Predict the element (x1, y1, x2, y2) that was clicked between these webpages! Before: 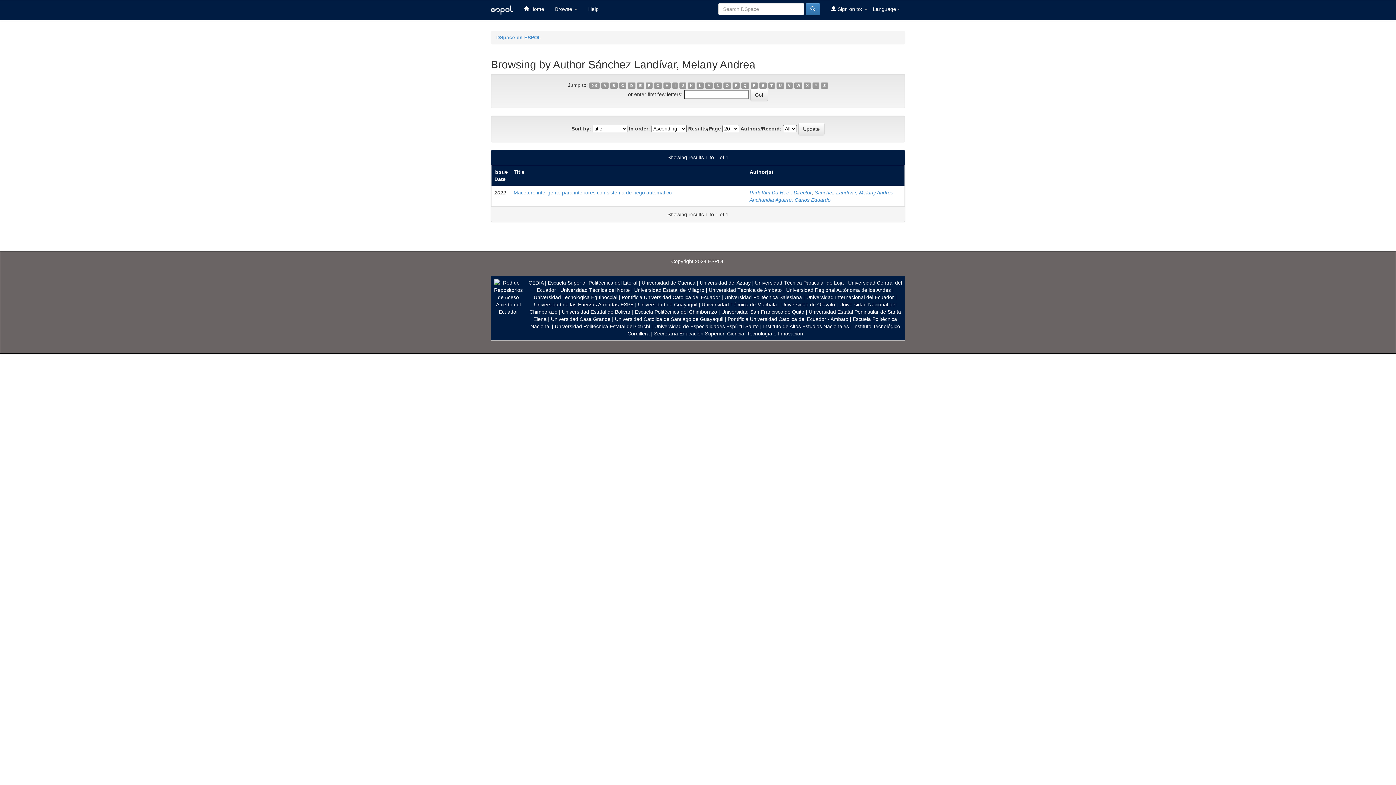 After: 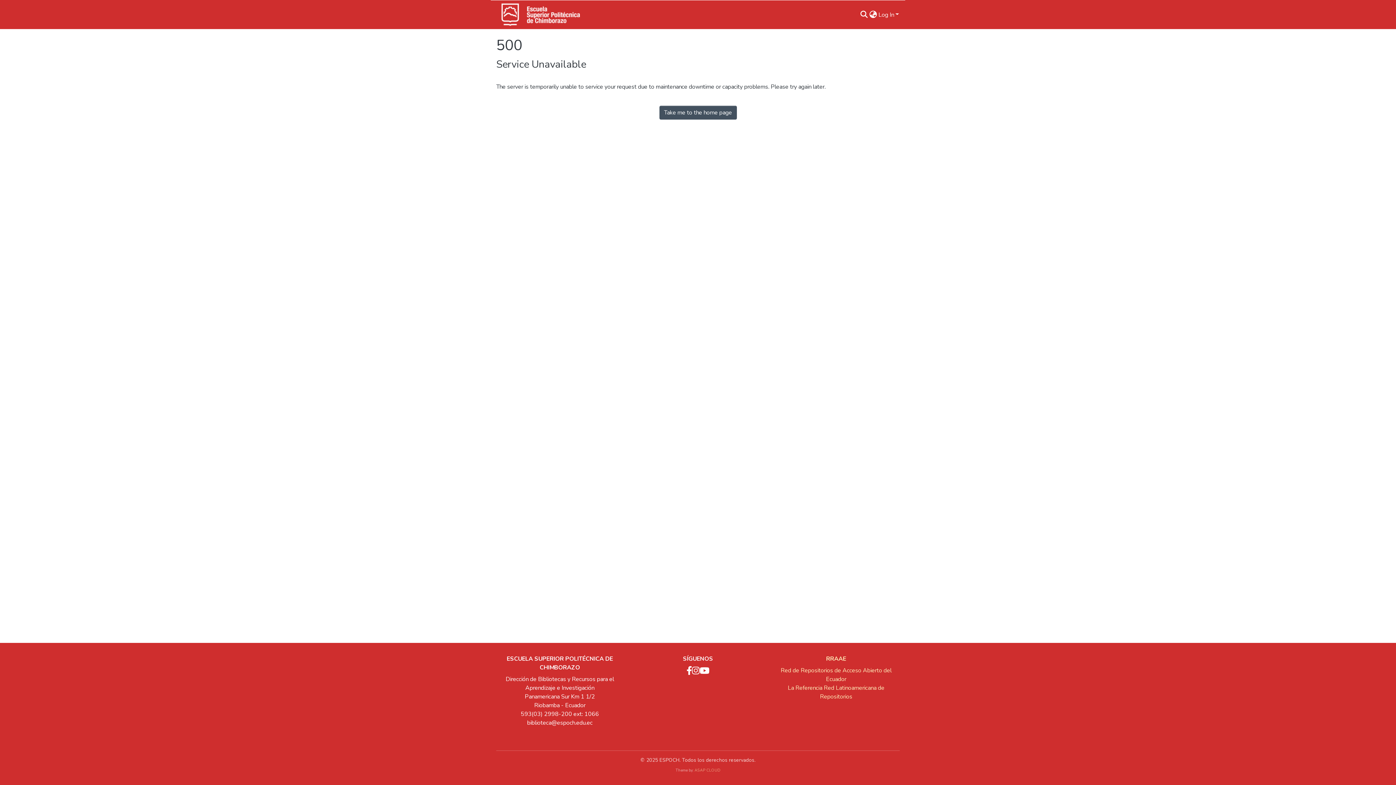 Action: label: Escuela Politécnica del Chimborazo bbox: (635, 309, 717, 314)